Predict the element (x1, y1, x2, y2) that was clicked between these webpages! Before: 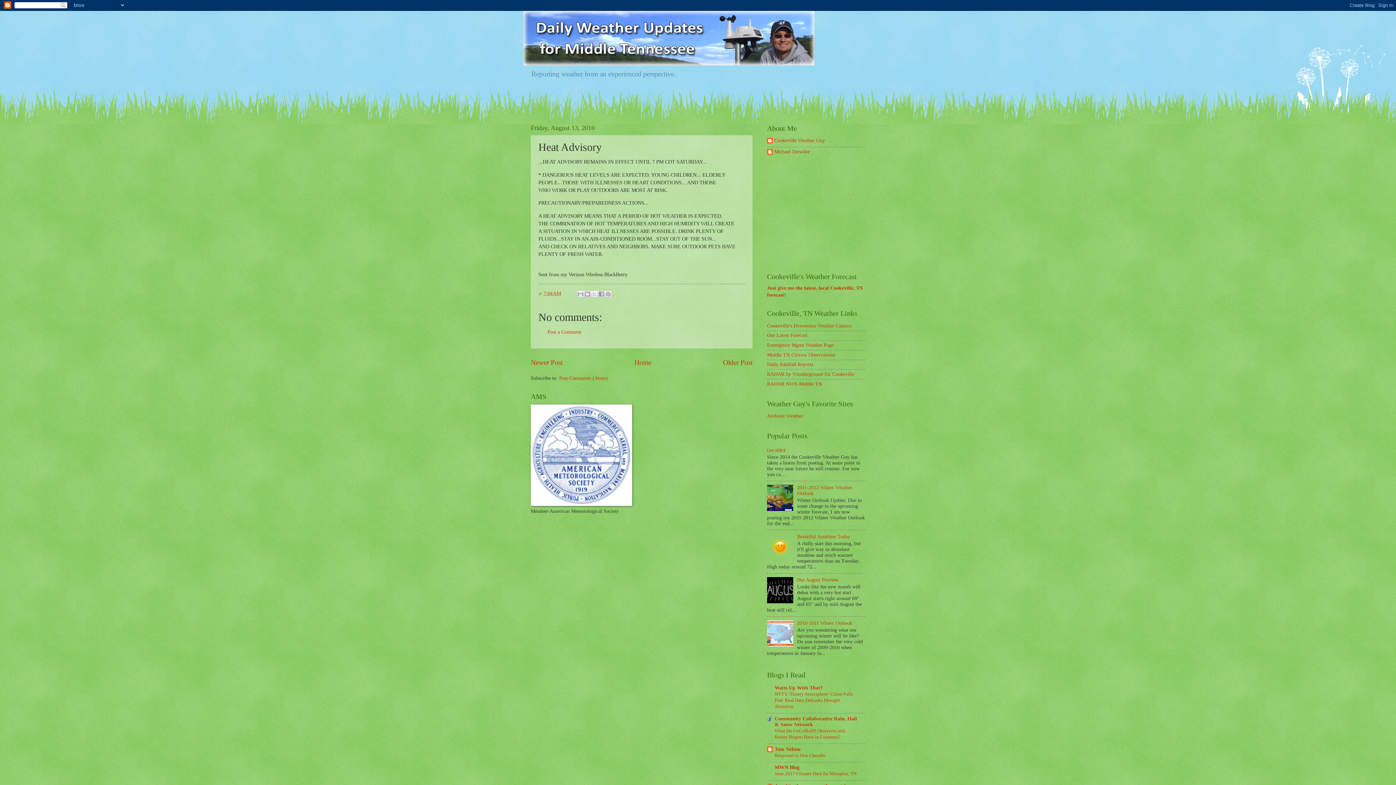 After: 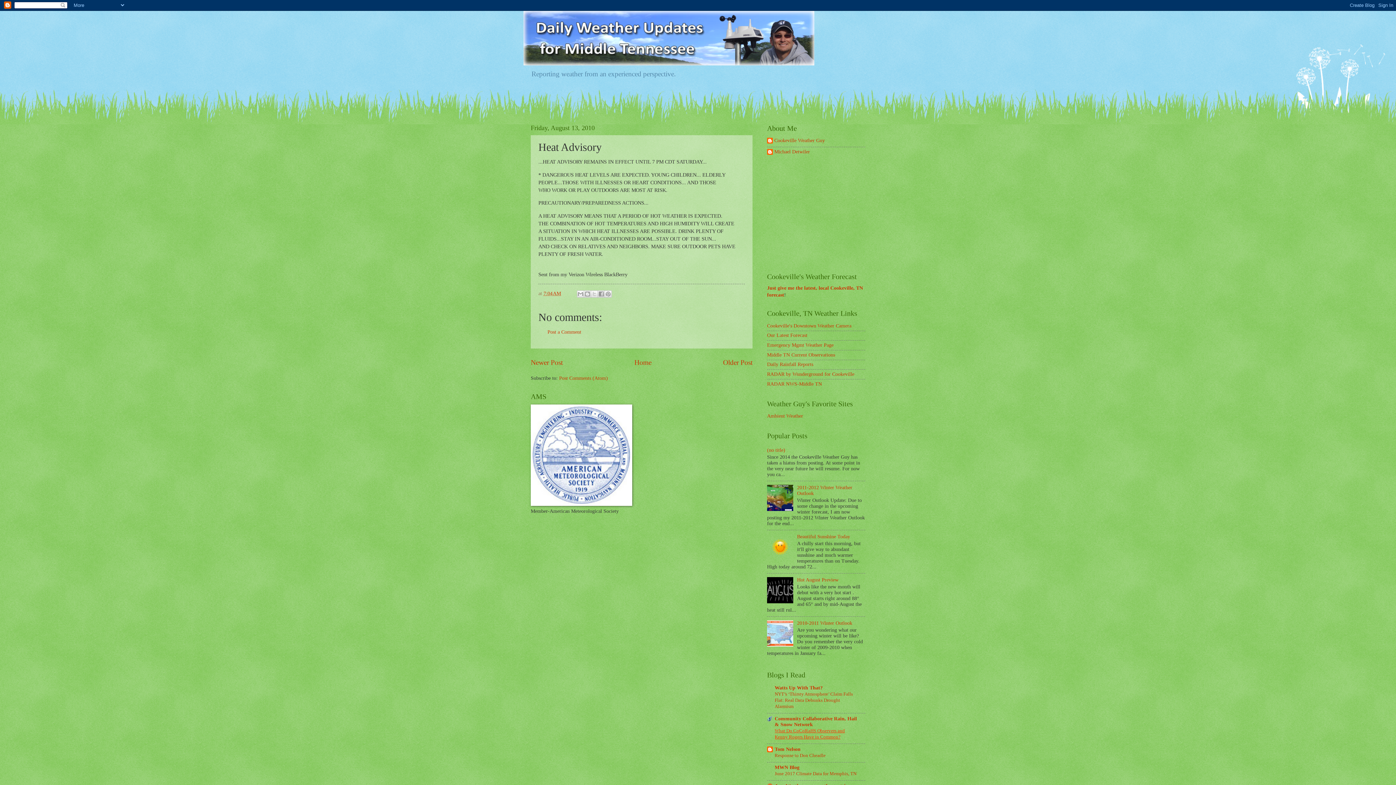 Action: label: What Do CoCoRaHS Observers and Kenny Rogers Have in Common? bbox: (774, 728, 845, 740)